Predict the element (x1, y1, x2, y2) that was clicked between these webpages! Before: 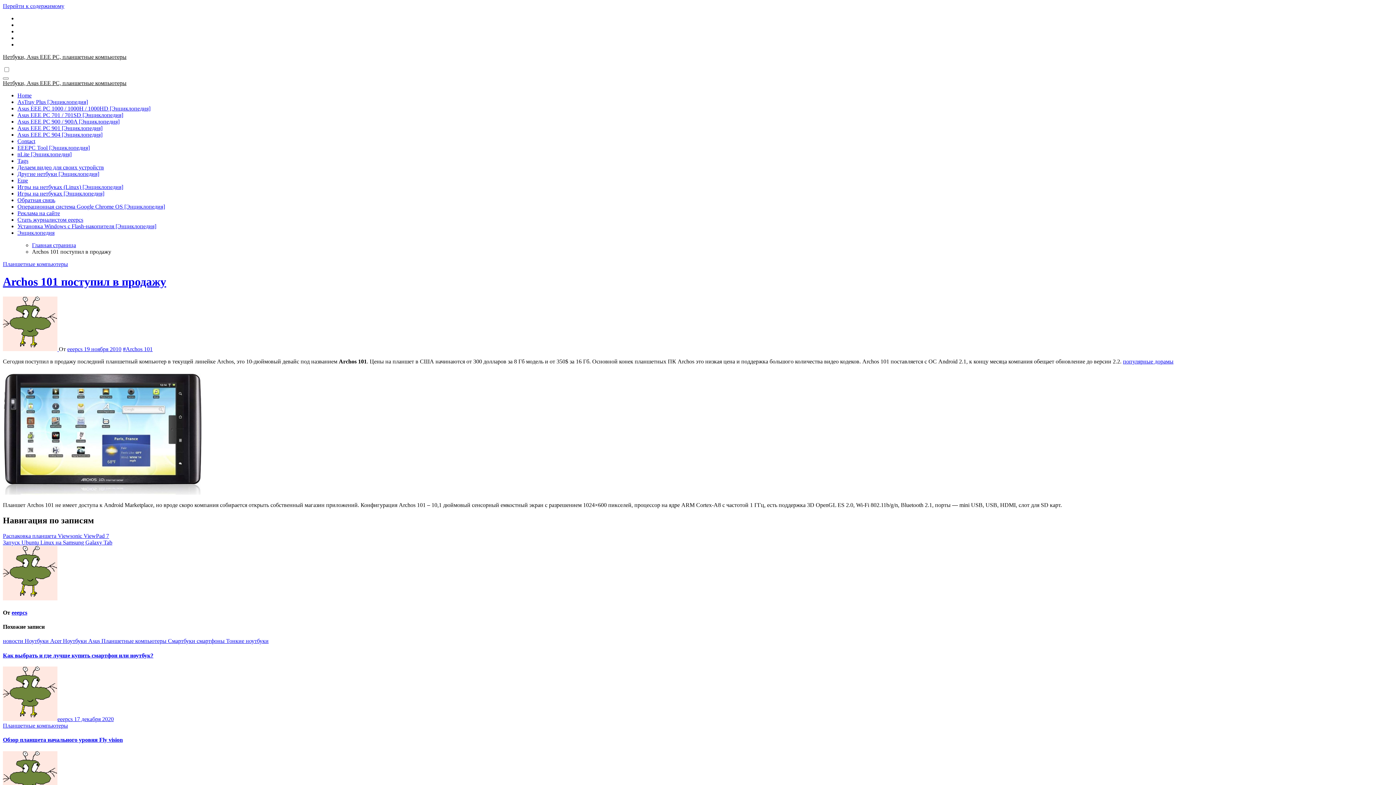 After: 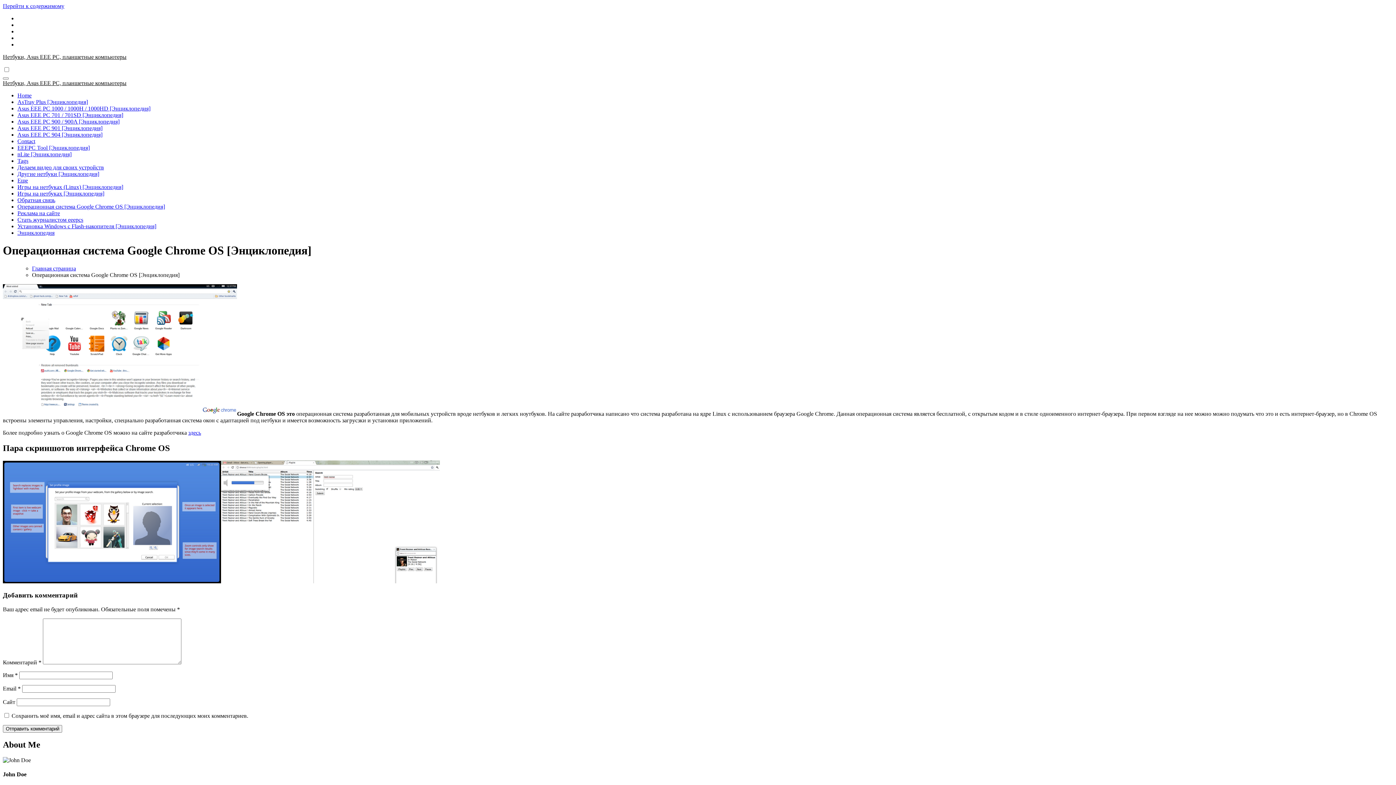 Action: label: Операционная система Google Chrome OS [Энциклопедия] bbox: (17, 203, 165, 209)